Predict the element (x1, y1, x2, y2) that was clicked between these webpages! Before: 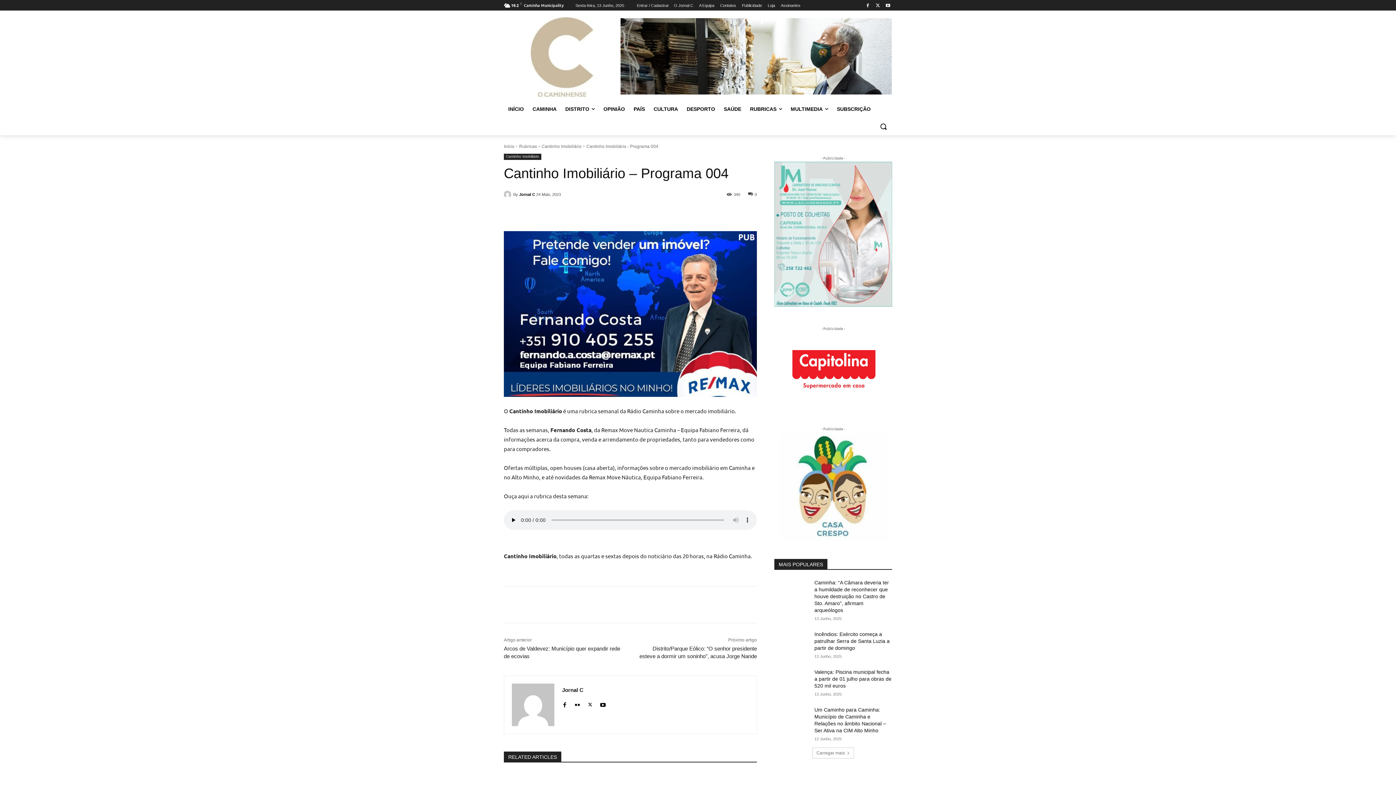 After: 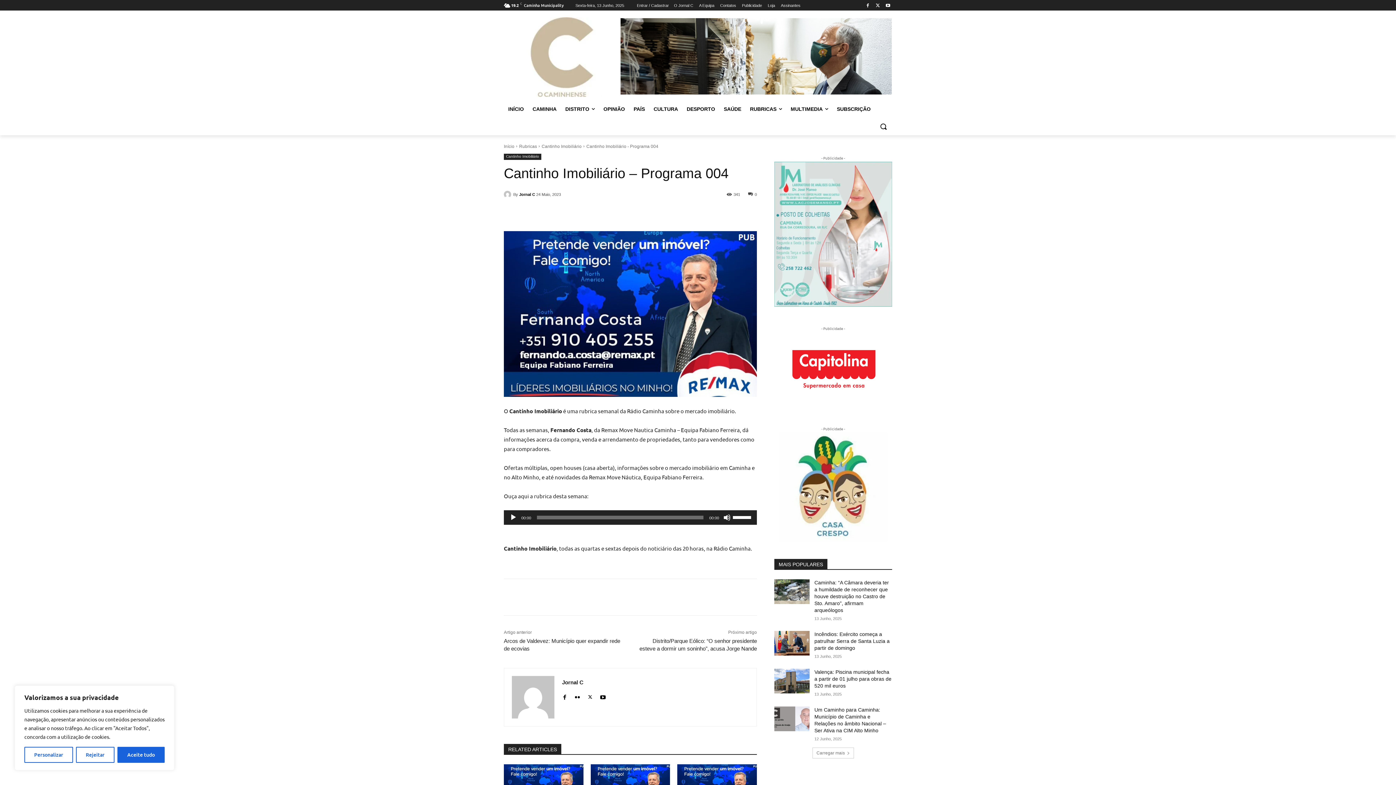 Action: bbox: (719, 597, 734, 612)